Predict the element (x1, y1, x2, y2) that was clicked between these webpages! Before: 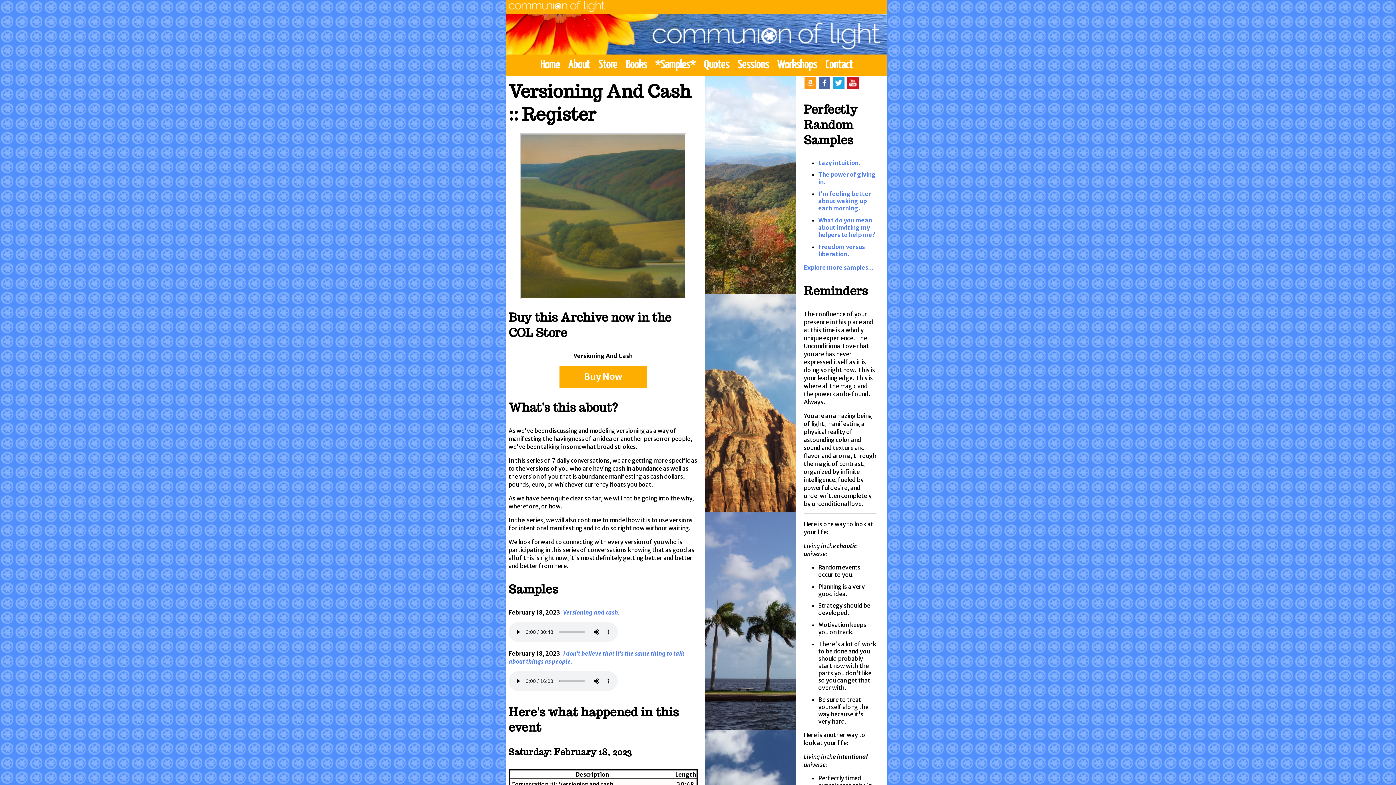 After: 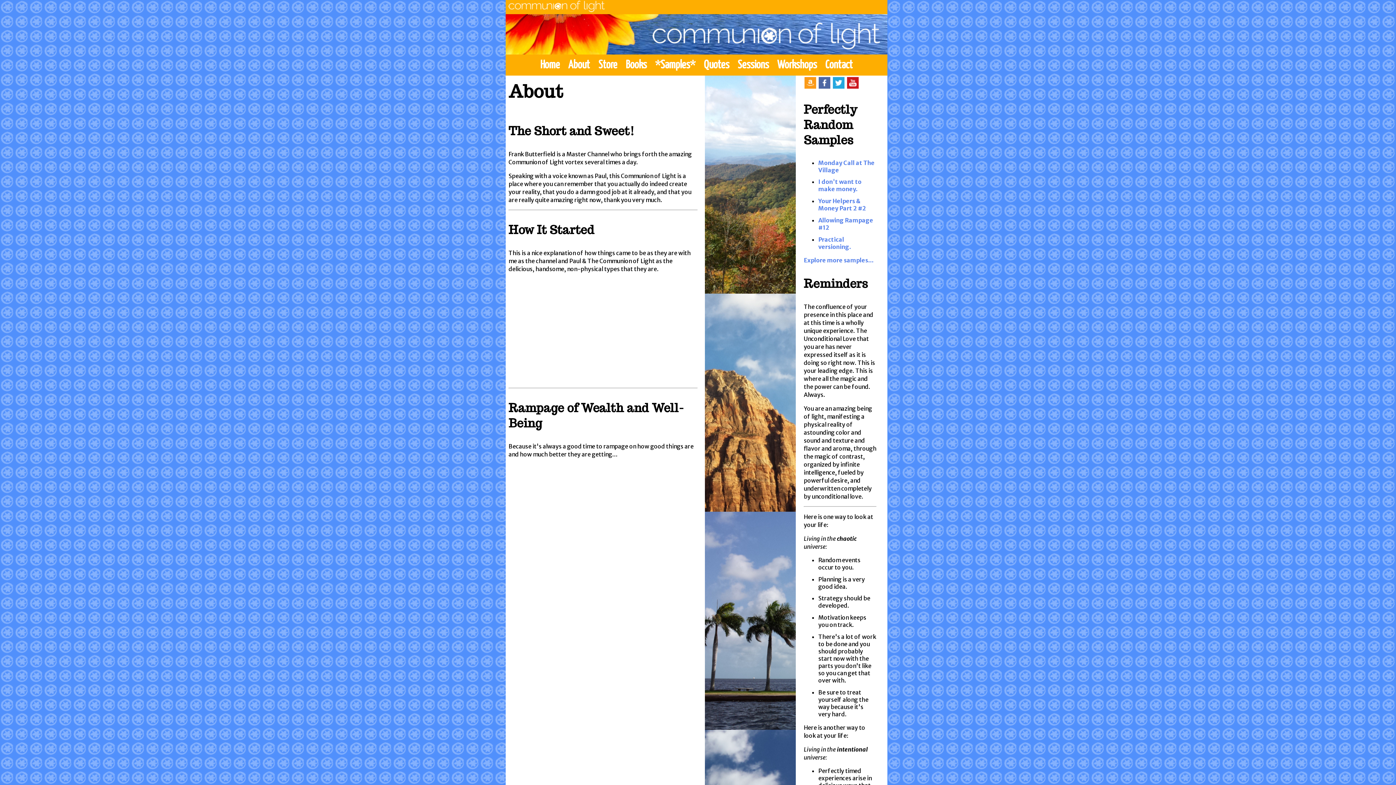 Action: label: About bbox: (564, 55, 593, 74)